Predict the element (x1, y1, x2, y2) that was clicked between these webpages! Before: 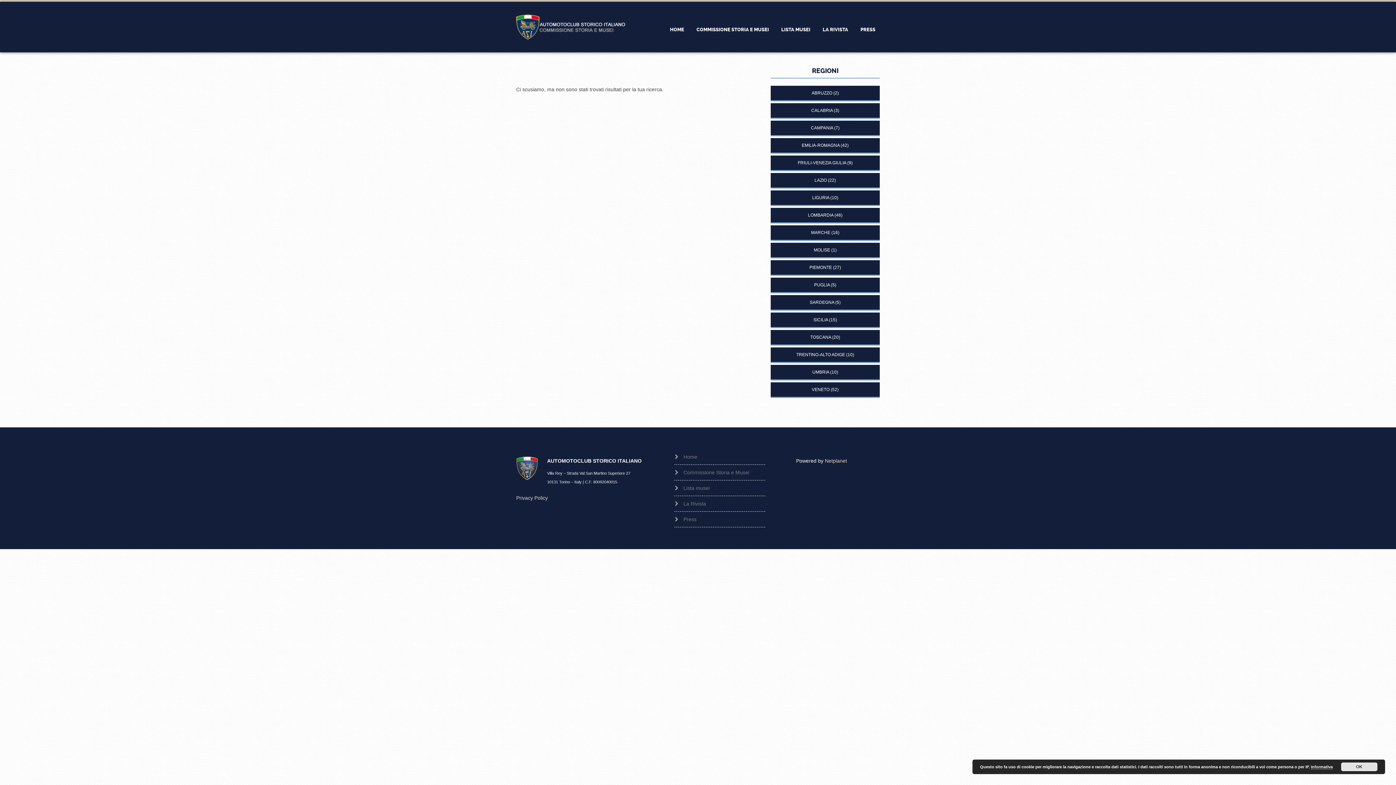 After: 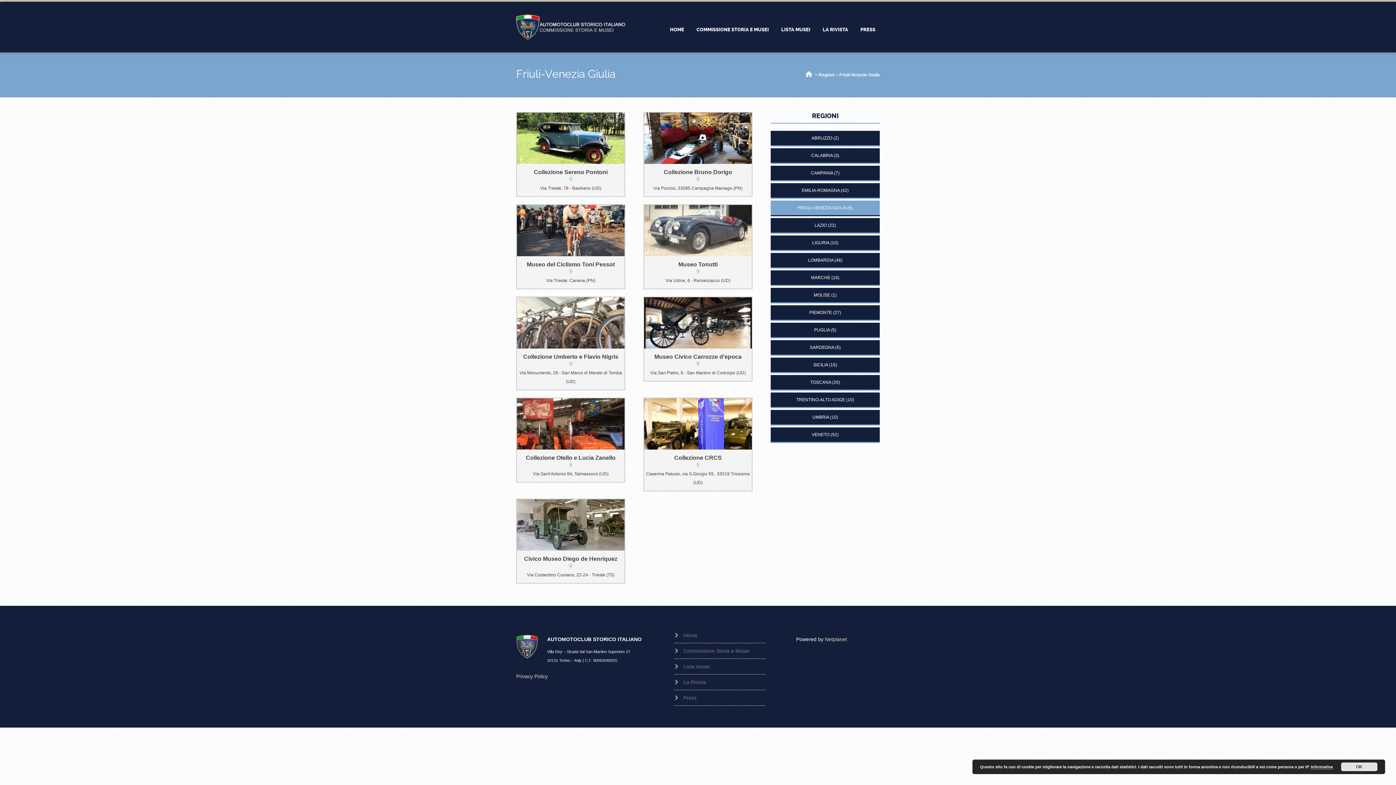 Action: bbox: (798, 160, 846, 165) label: FRIULI-VENEZIA GIULIA